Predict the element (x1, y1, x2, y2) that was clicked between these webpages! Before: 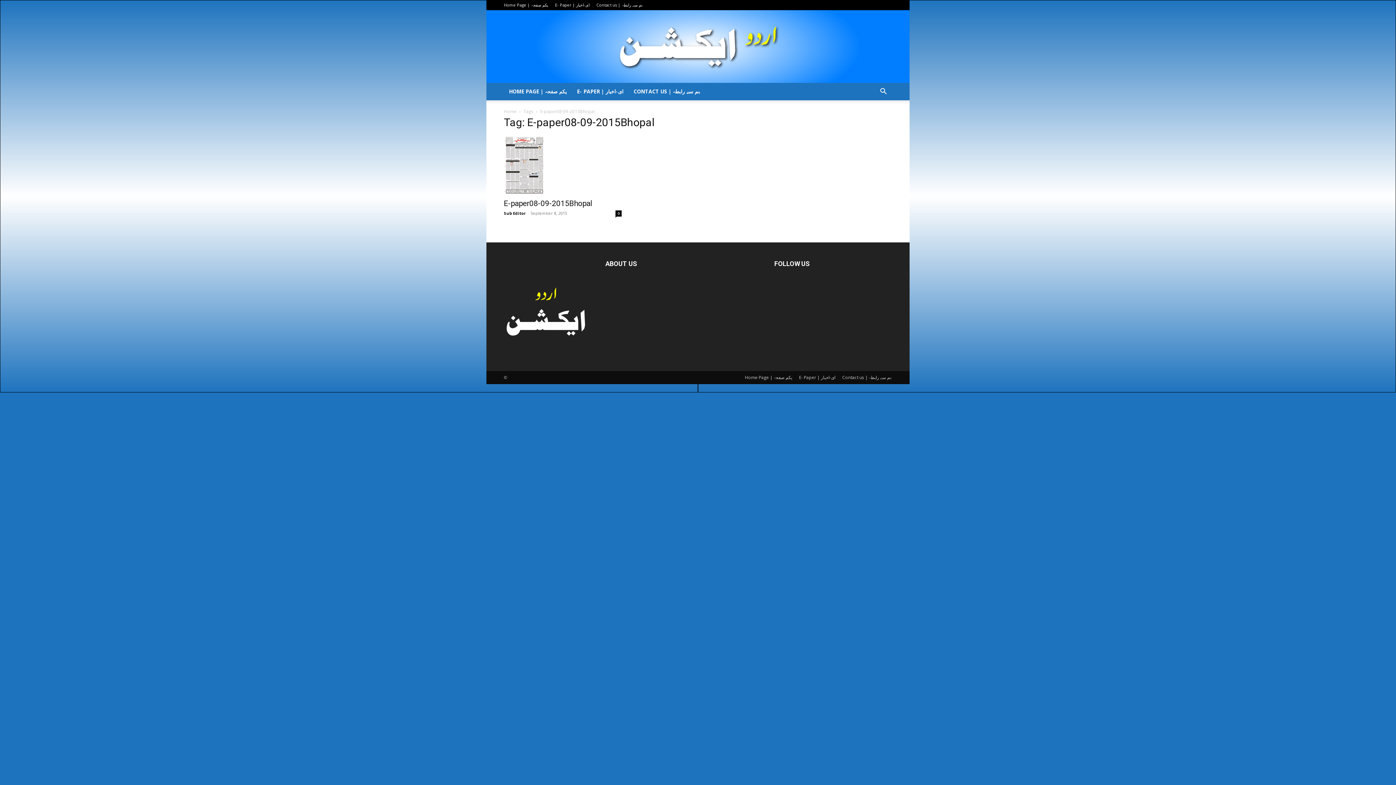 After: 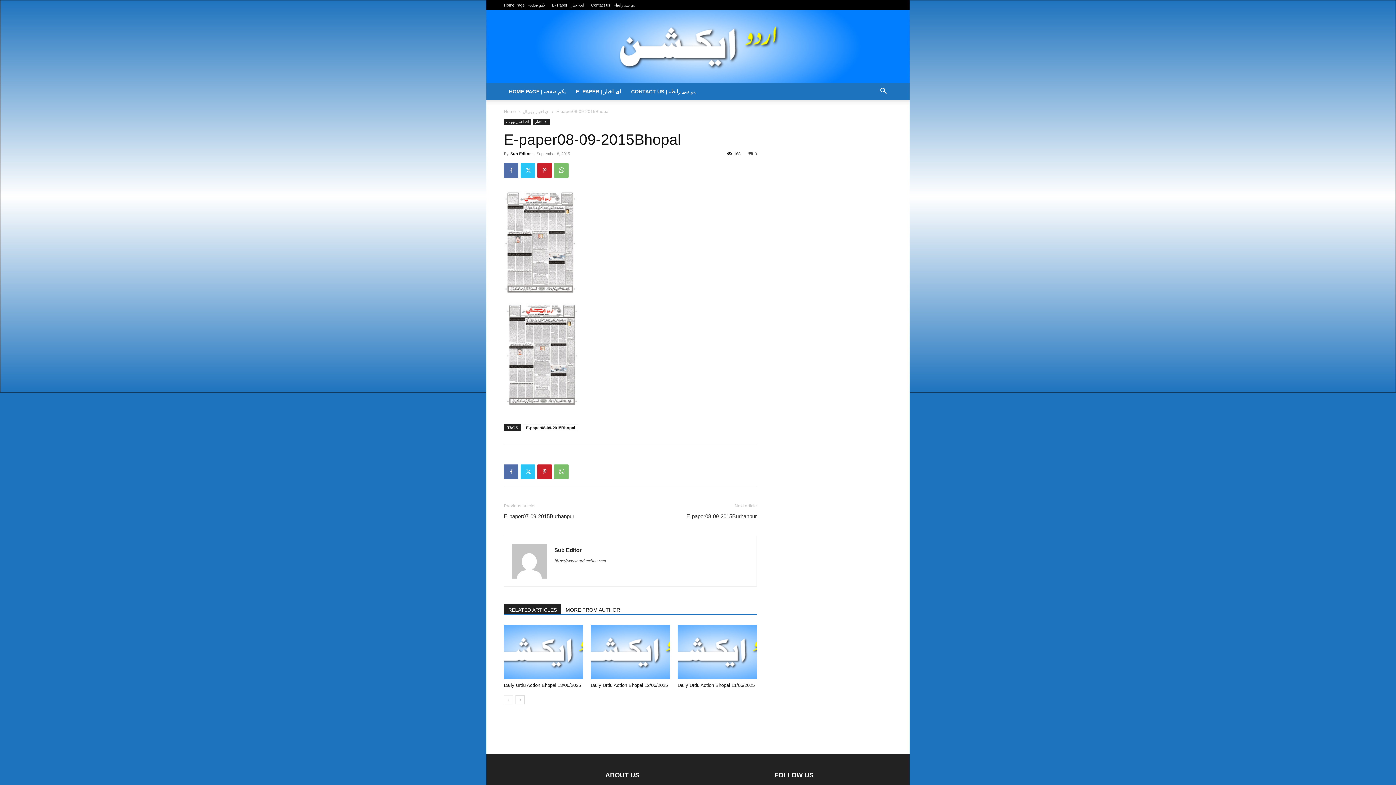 Action: label: 0 bbox: (615, 210, 621, 216)